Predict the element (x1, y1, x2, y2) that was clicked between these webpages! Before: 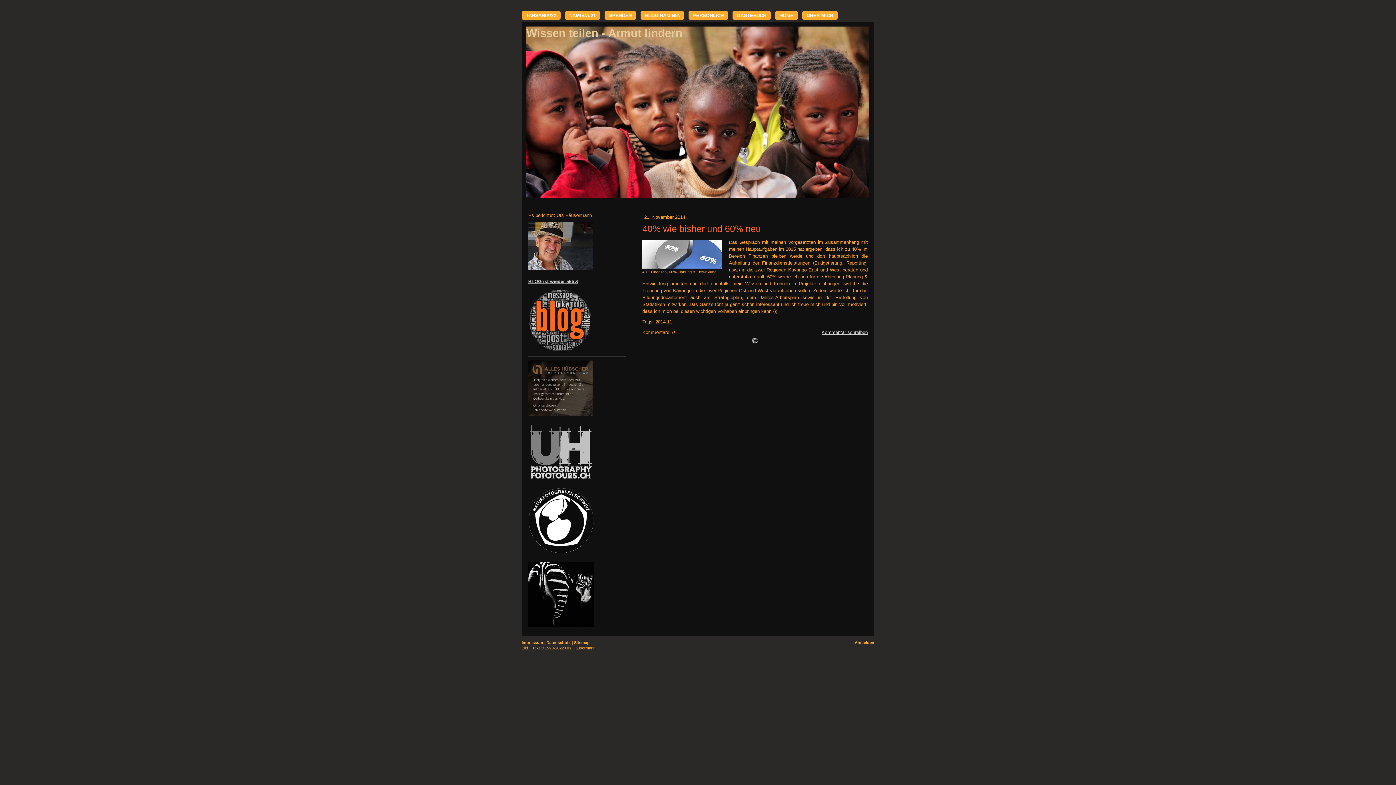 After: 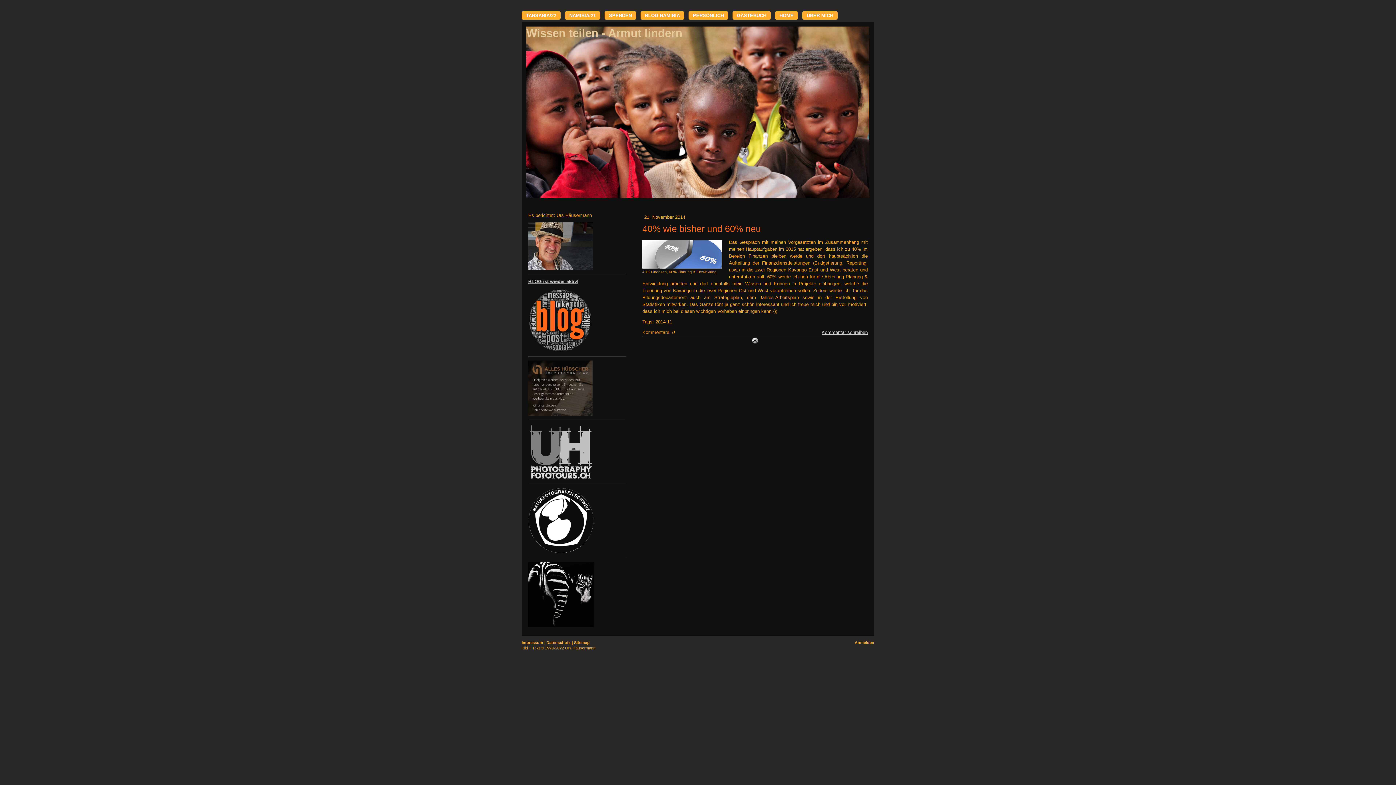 Action: bbox: (528, 488, 593, 494)